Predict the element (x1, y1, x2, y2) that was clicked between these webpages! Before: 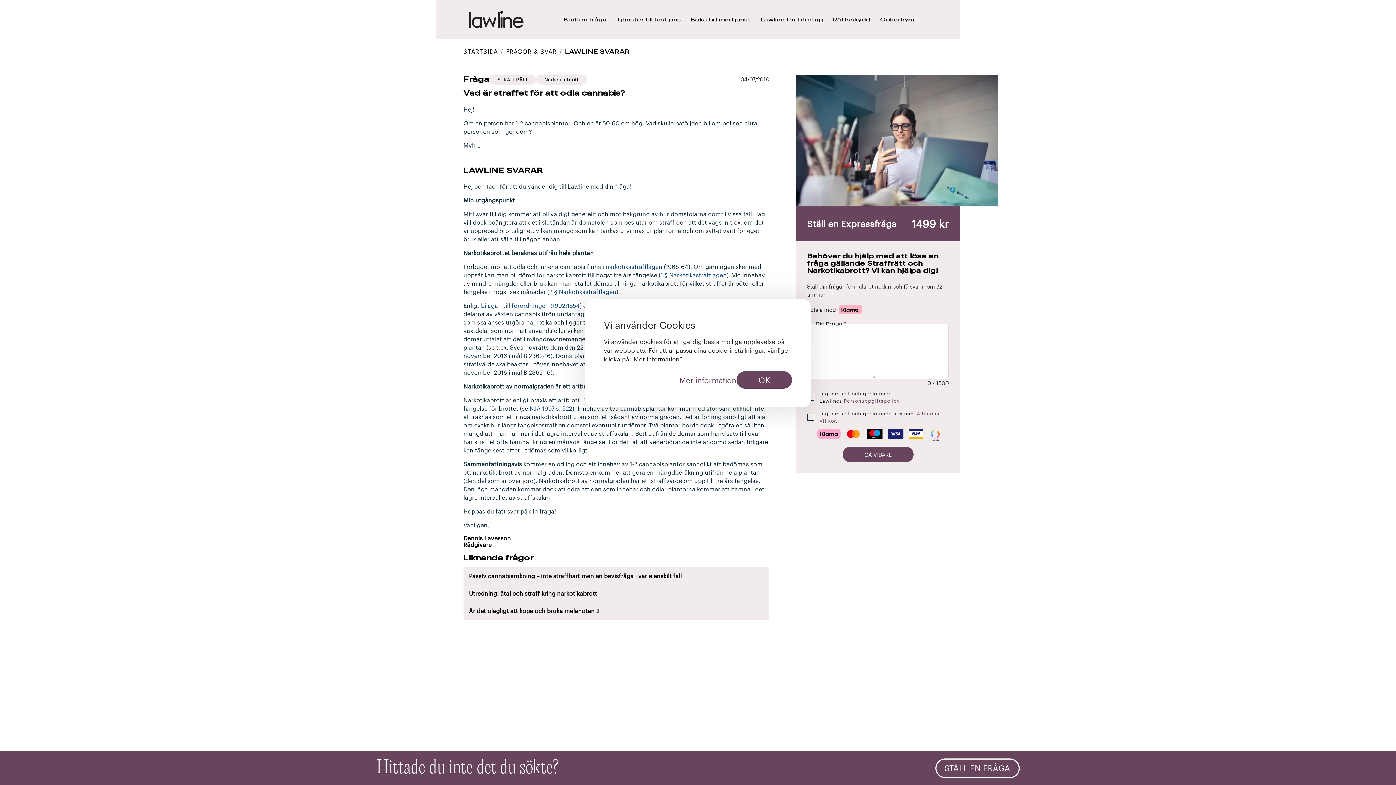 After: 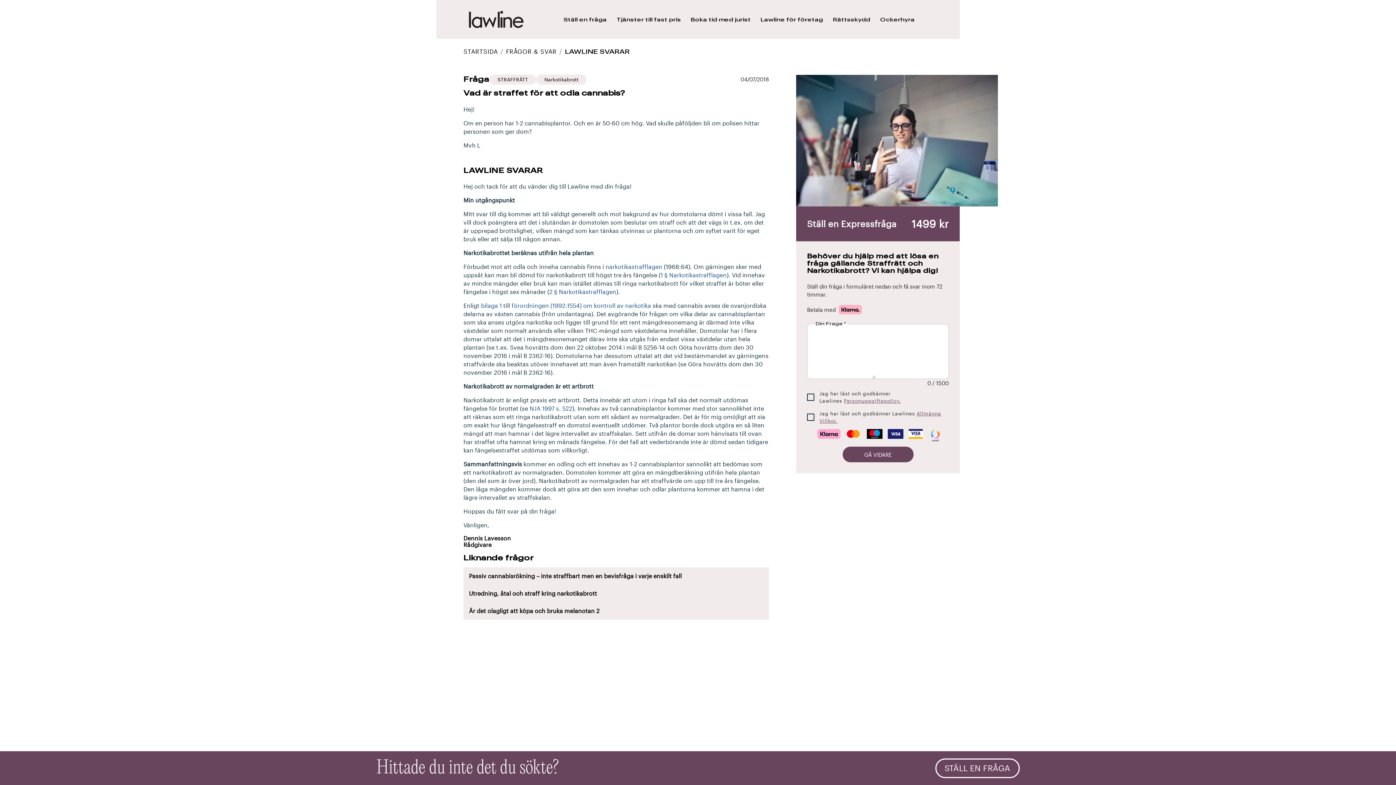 Action: bbox: (736, 371, 792, 388) label: OK